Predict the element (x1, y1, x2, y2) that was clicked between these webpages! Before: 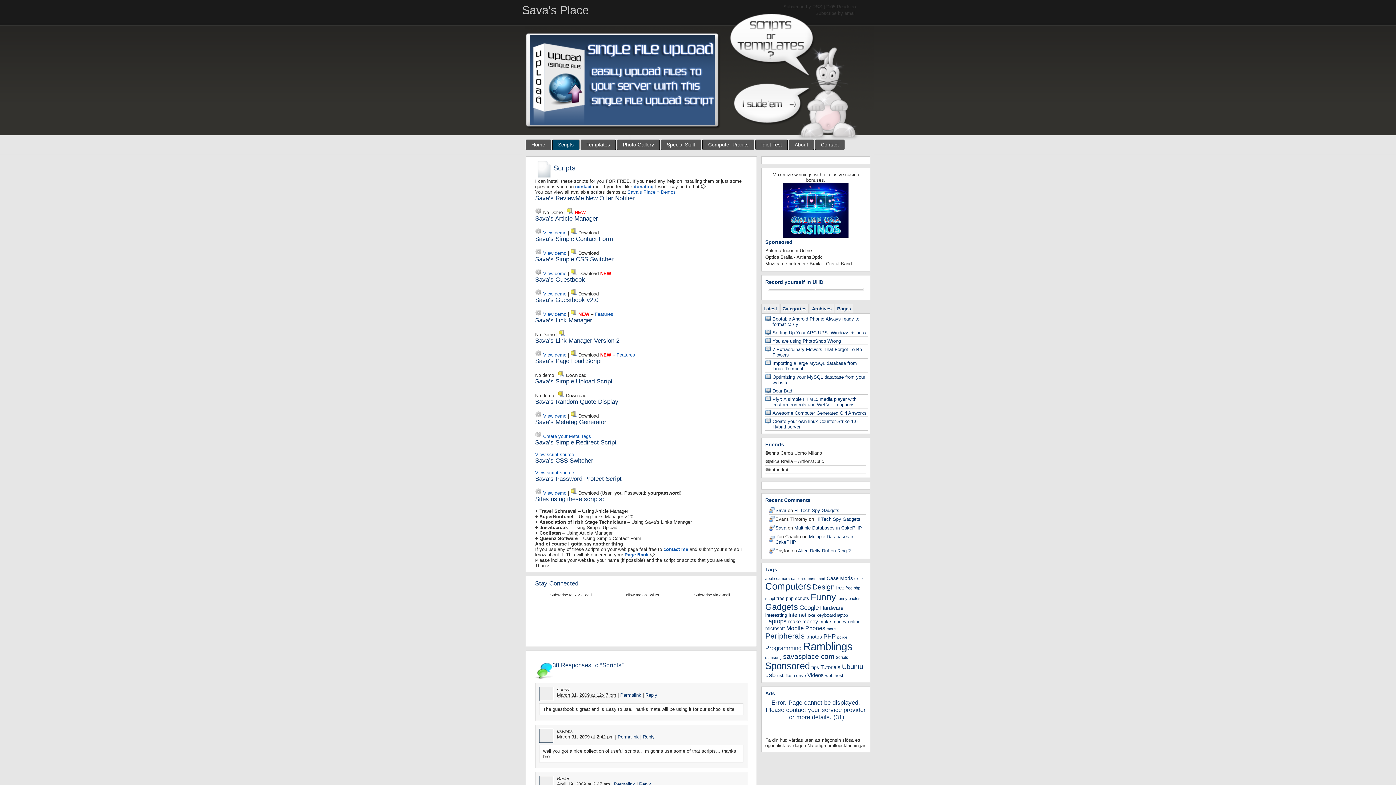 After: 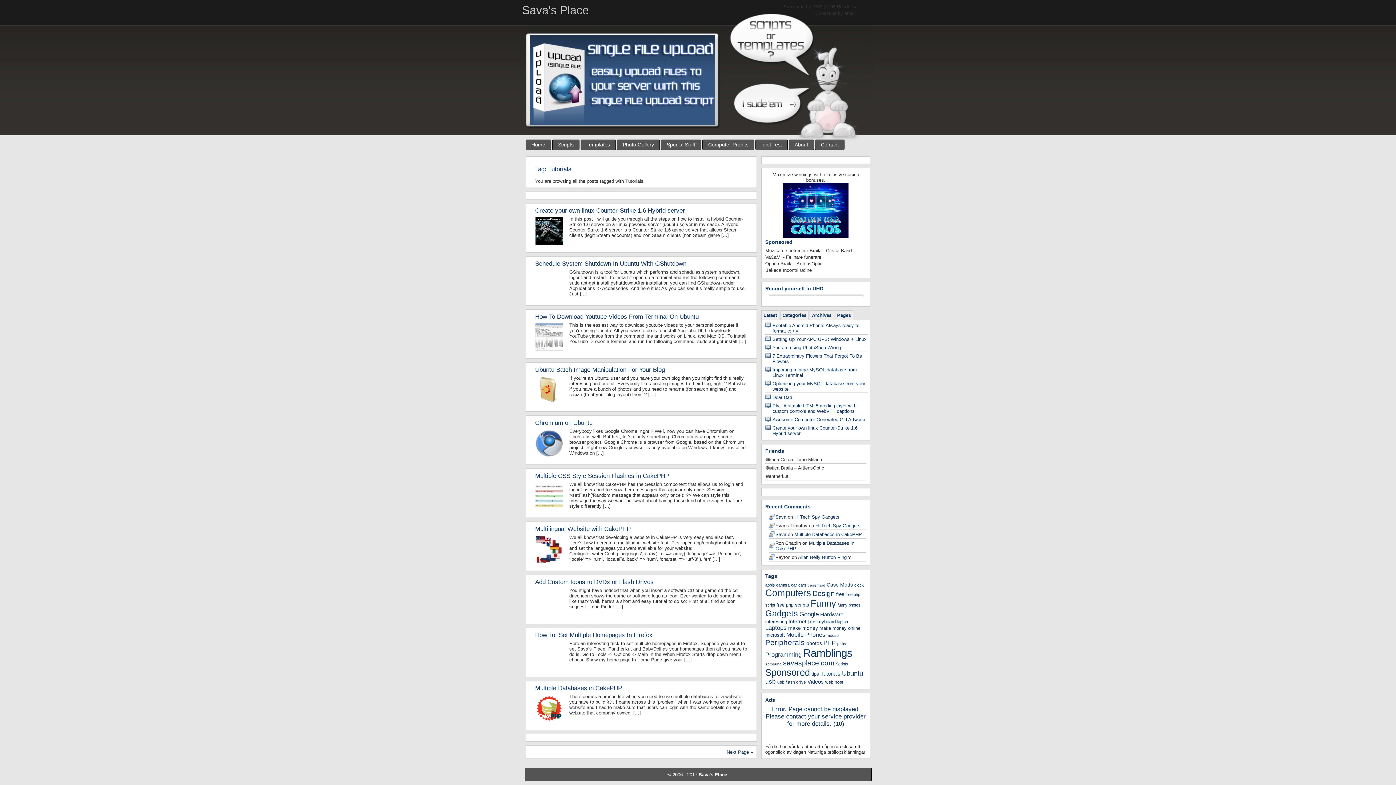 Action: label: Tutorials bbox: (820, 664, 840, 670)